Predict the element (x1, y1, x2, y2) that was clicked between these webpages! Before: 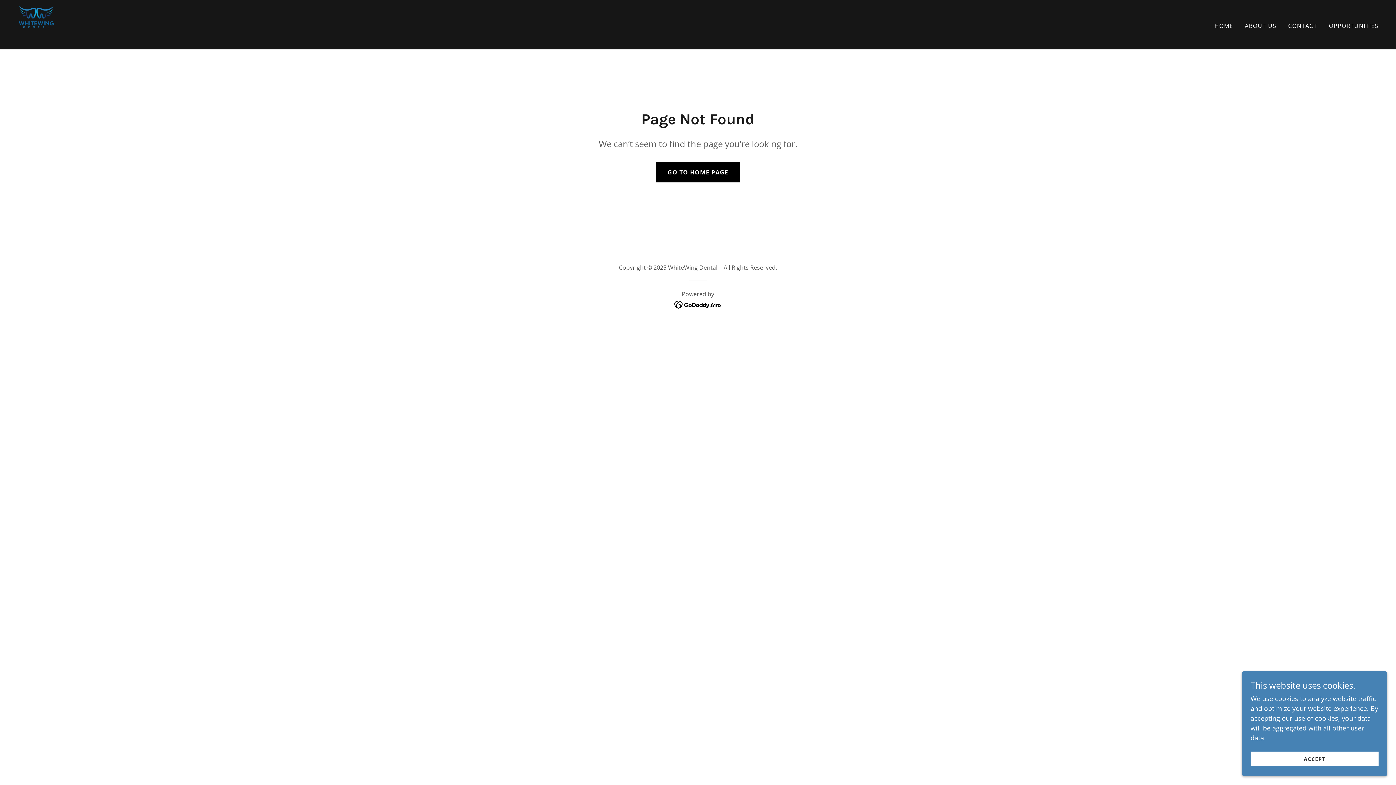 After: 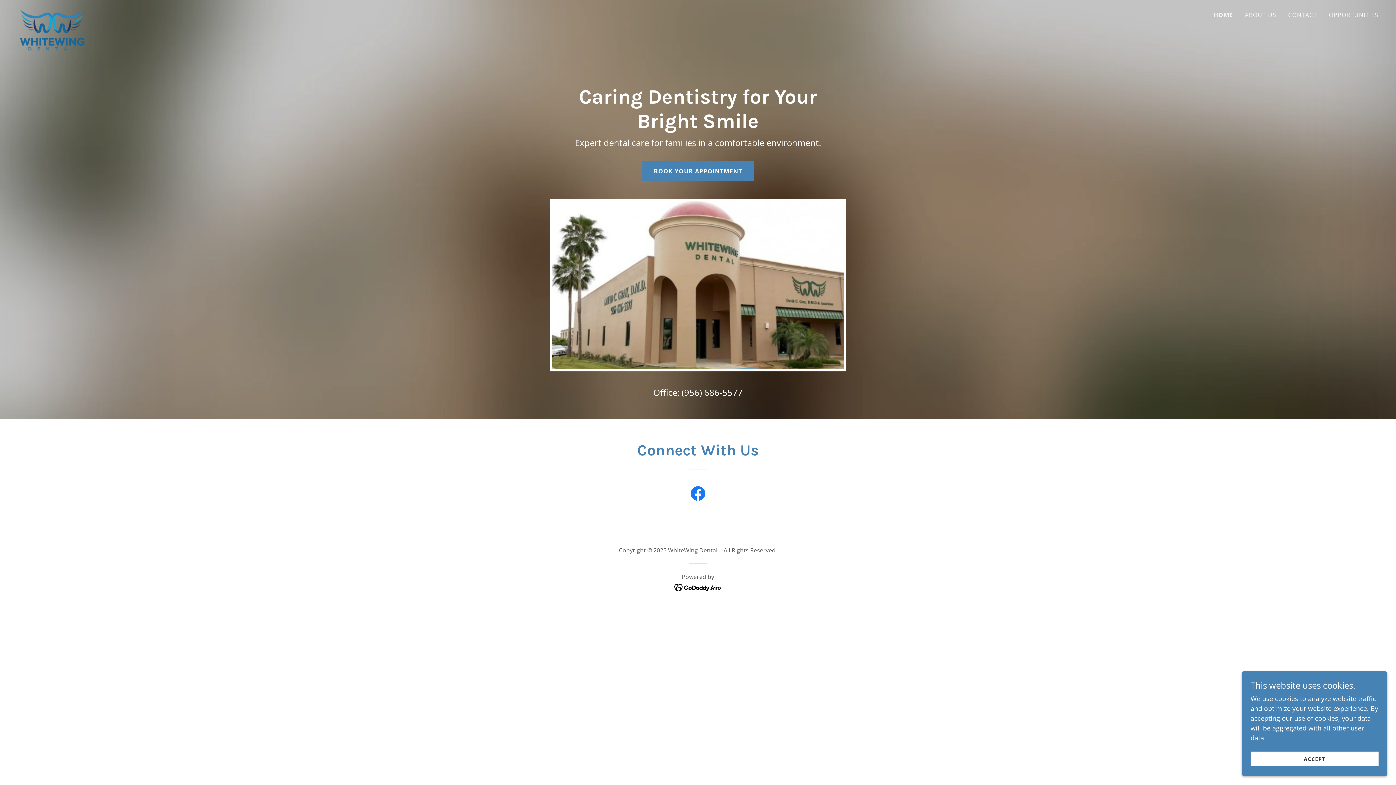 Action: label: GO TO HOME PAGE bbox: (656, 162, 740, 182)